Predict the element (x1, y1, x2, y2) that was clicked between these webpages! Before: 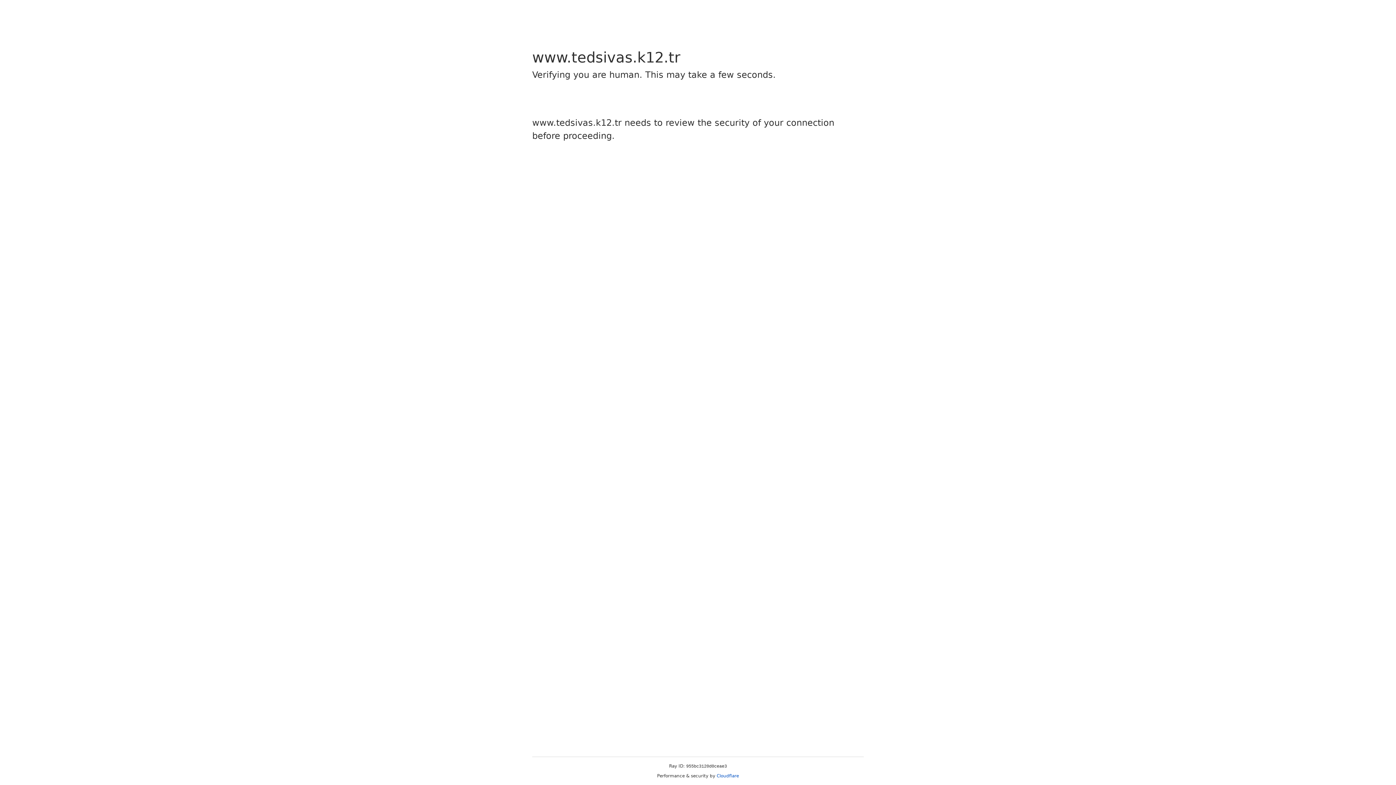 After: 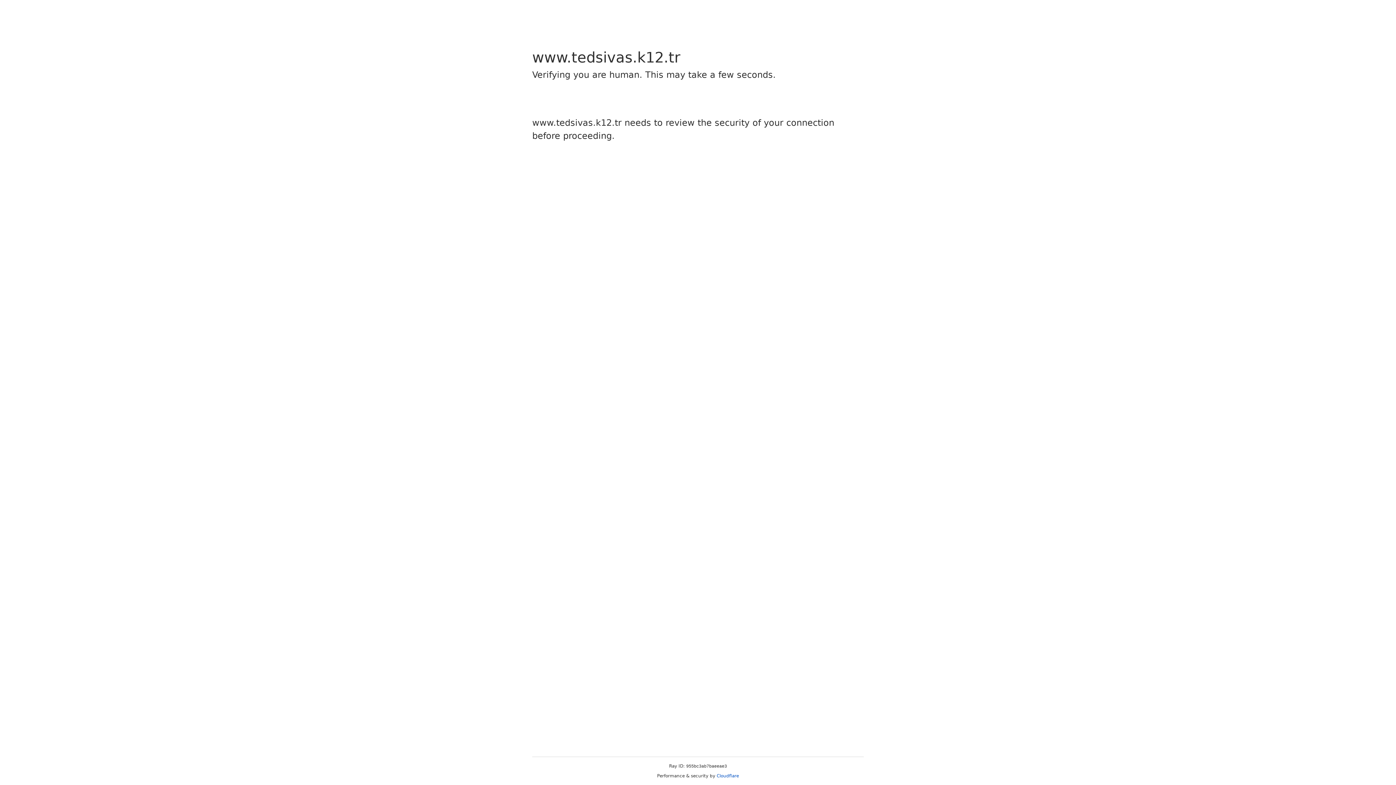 Action: label: Cloudflare bbox: (716, 773, 739, 778)